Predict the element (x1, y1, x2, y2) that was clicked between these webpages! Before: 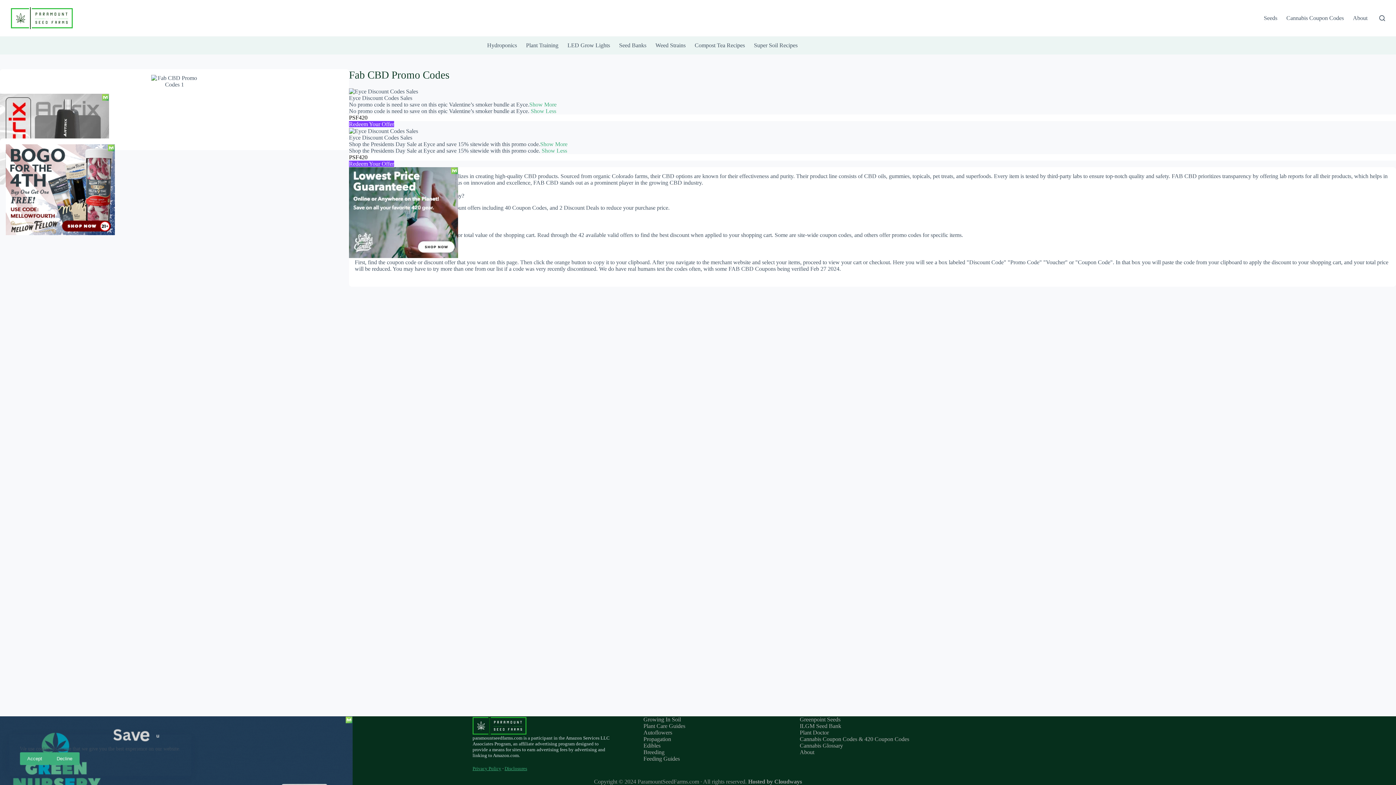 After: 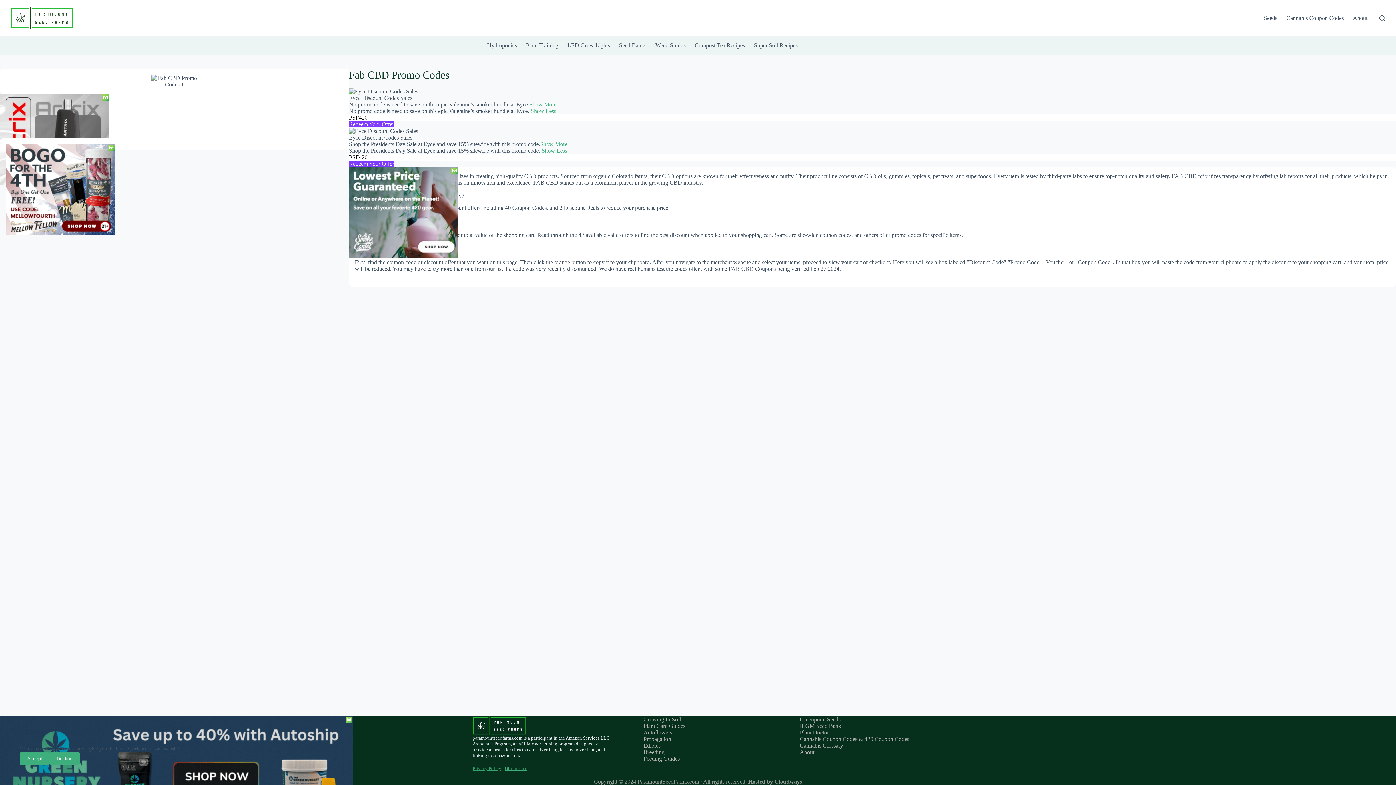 Action: bbox: (472, 766, 501, 771) label: Privacy Policy